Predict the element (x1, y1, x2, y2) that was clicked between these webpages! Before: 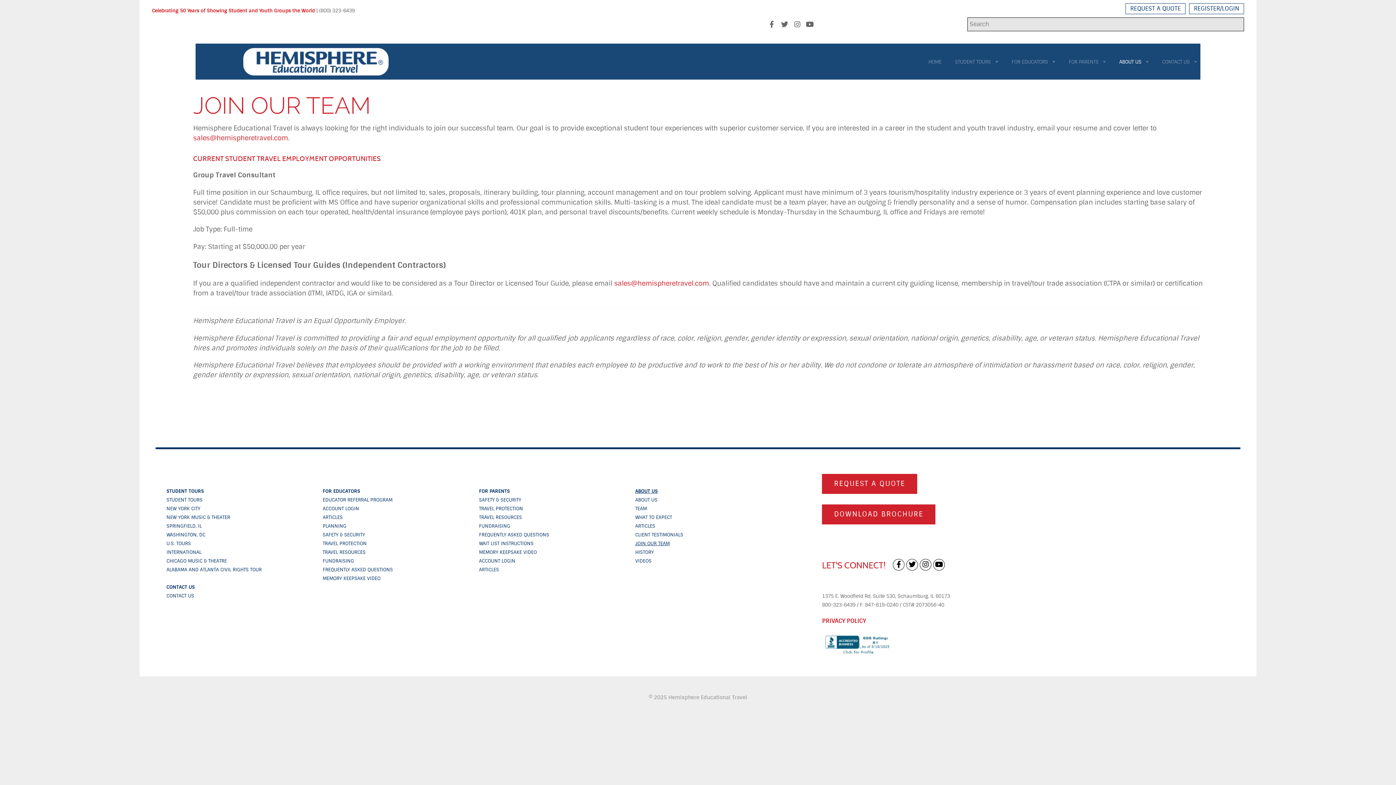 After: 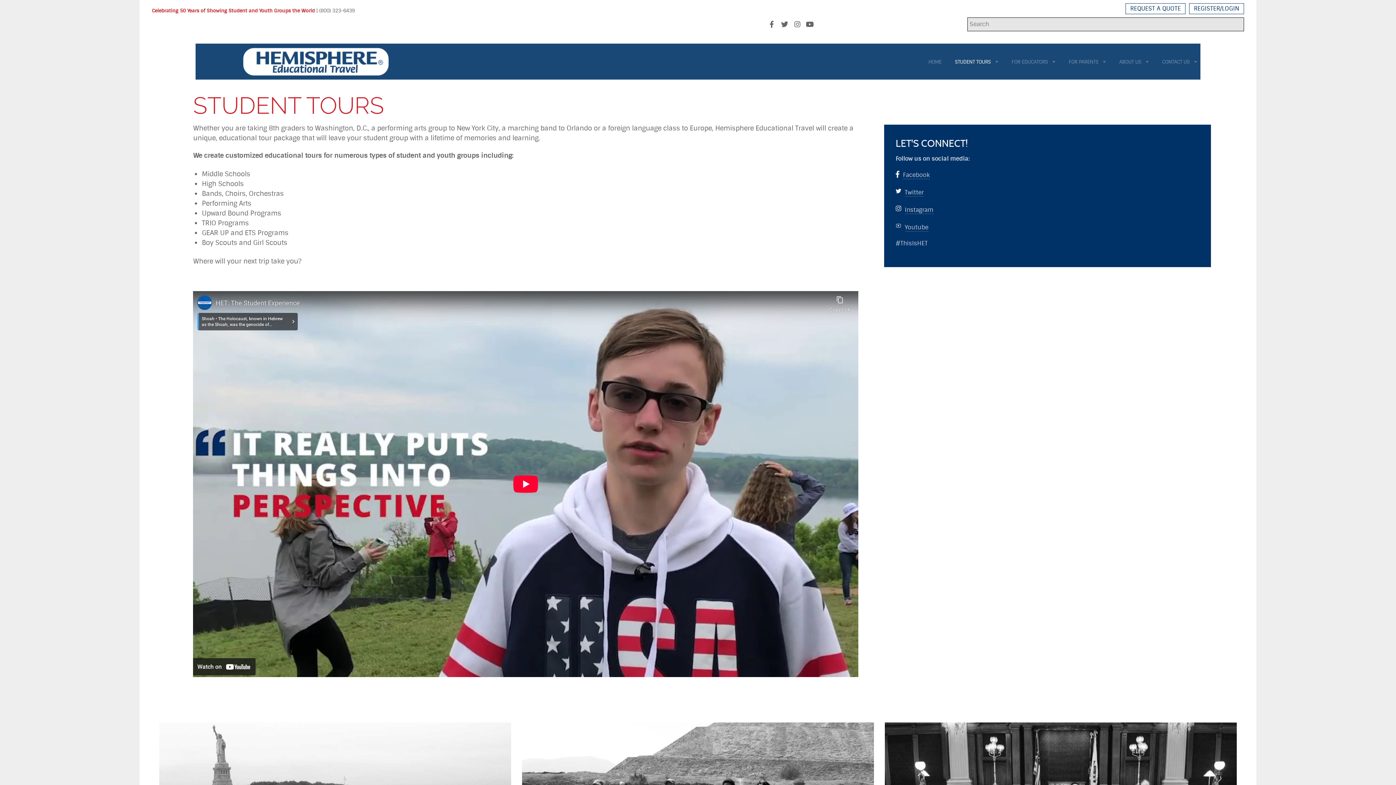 Action: bbox: (949, 54, 1004, 68) label: STUDENT TOURS 